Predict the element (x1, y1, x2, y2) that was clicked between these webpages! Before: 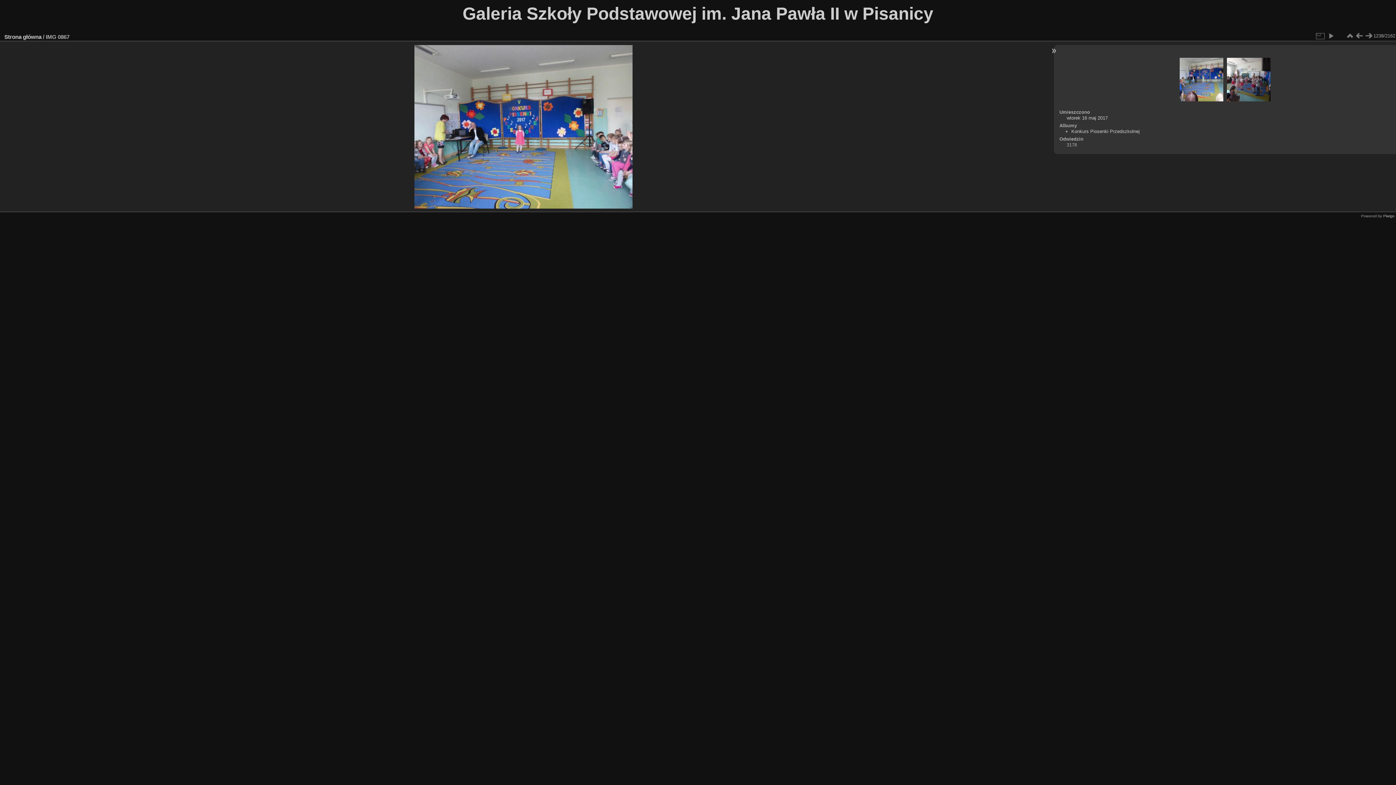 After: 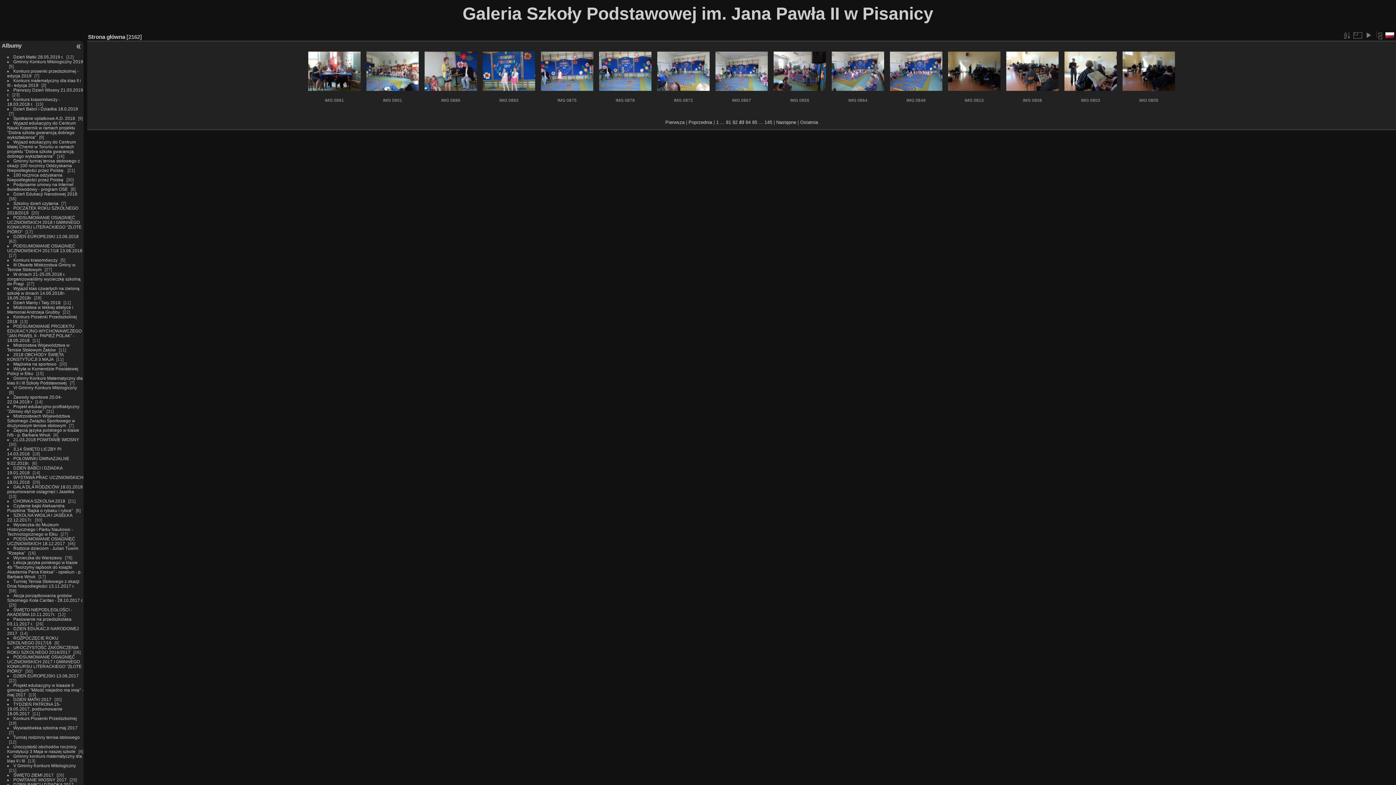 Action: bbox: (1345, 31, 1354, 40)